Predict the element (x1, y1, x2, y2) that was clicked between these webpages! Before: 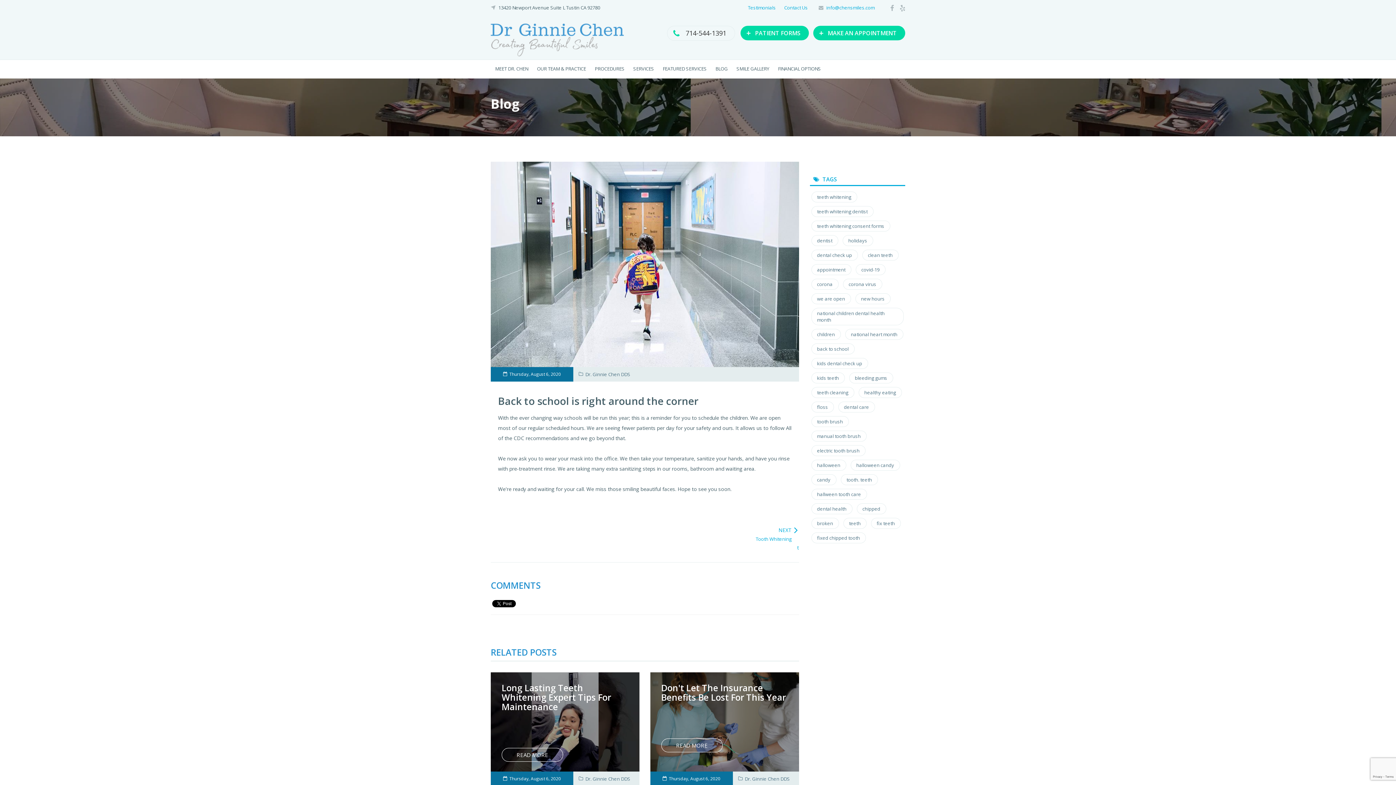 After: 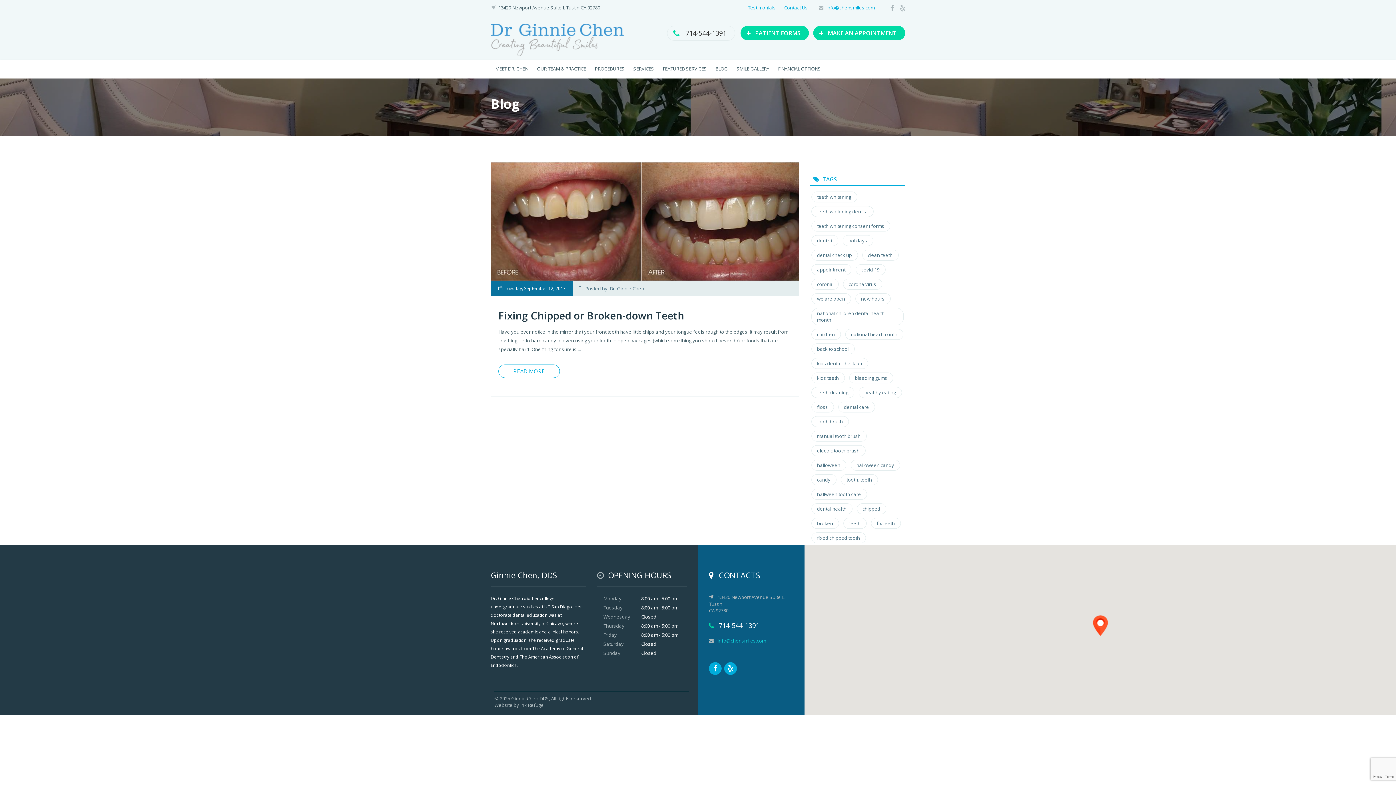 Action: label: chipped bbox: (856, 503, 886, 514)